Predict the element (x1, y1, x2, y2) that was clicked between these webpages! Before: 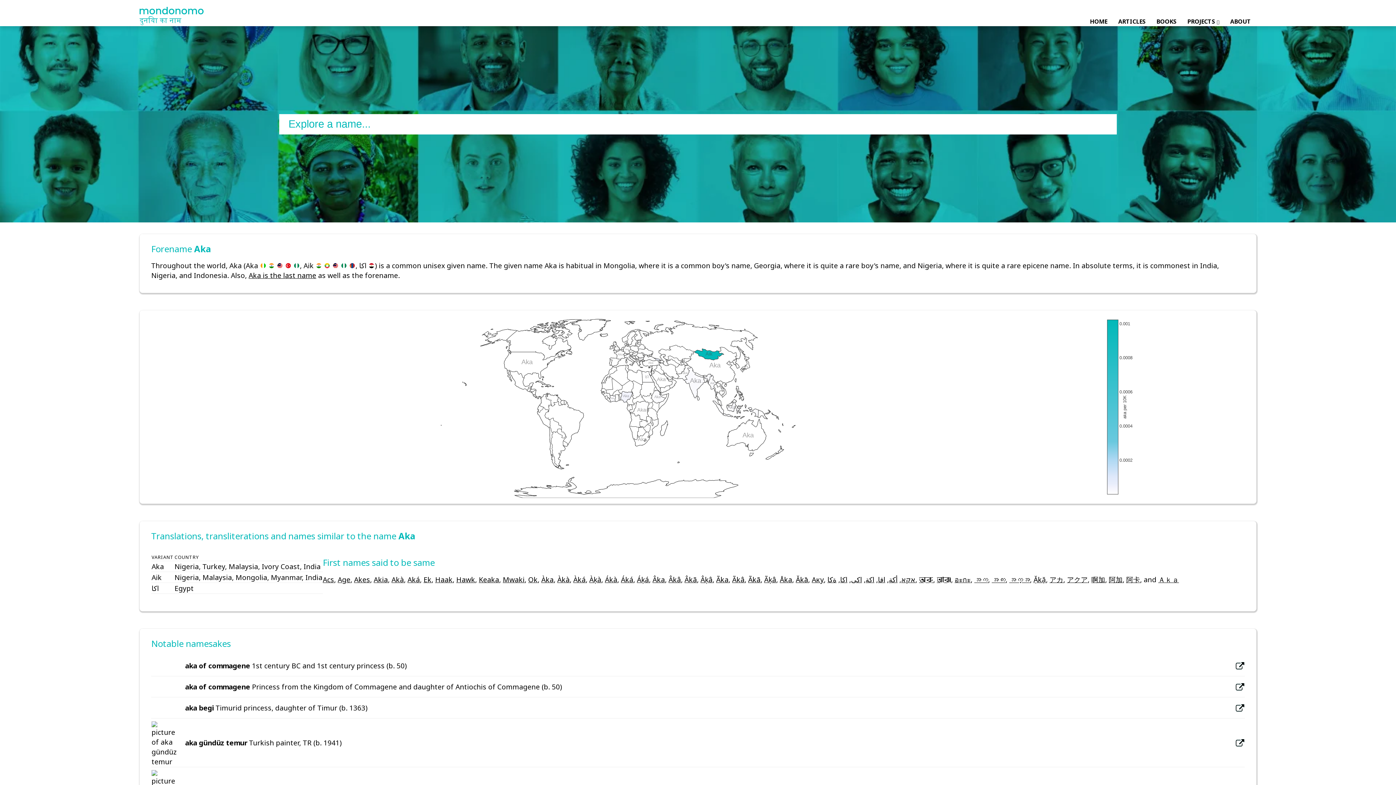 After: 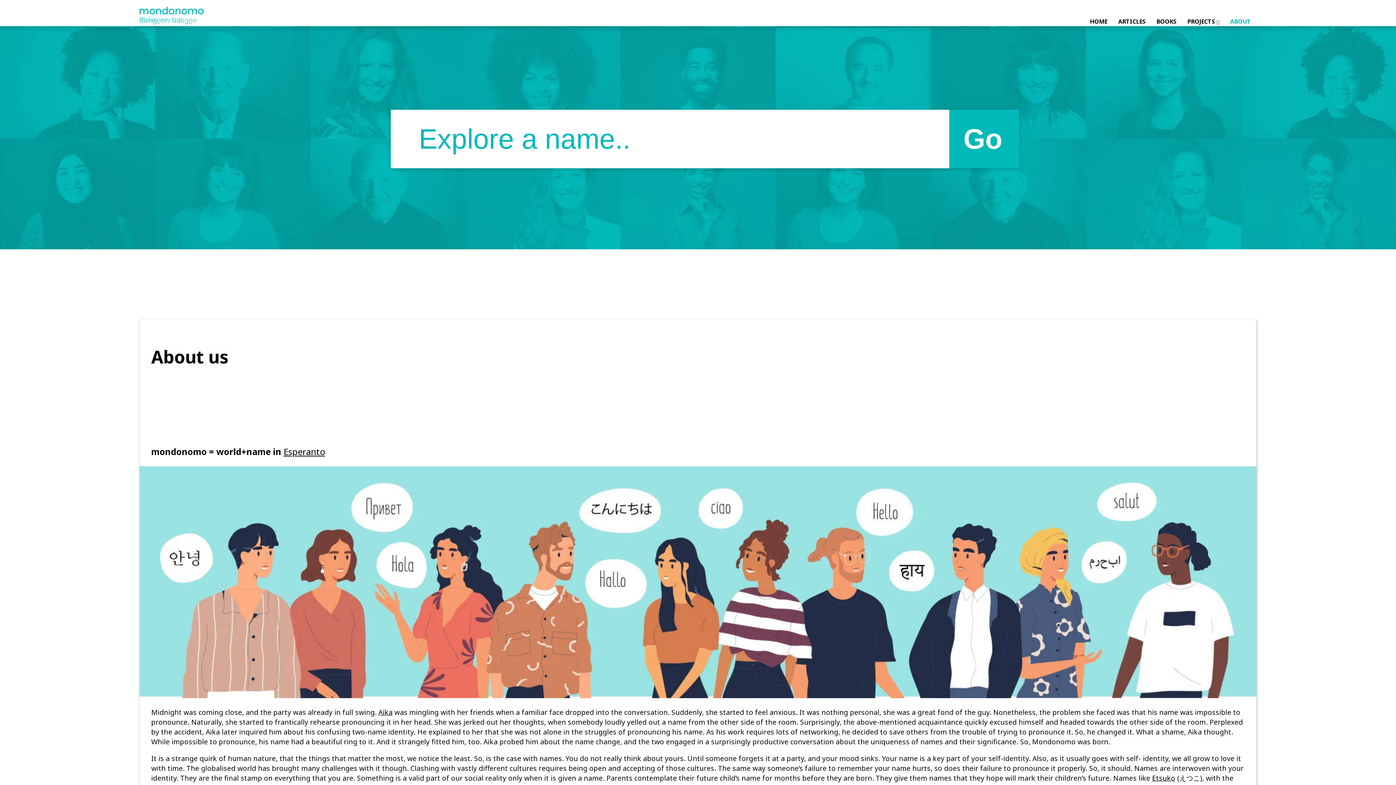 Action: label: ABOUT bbox: (1228, 12, 1253, 30)